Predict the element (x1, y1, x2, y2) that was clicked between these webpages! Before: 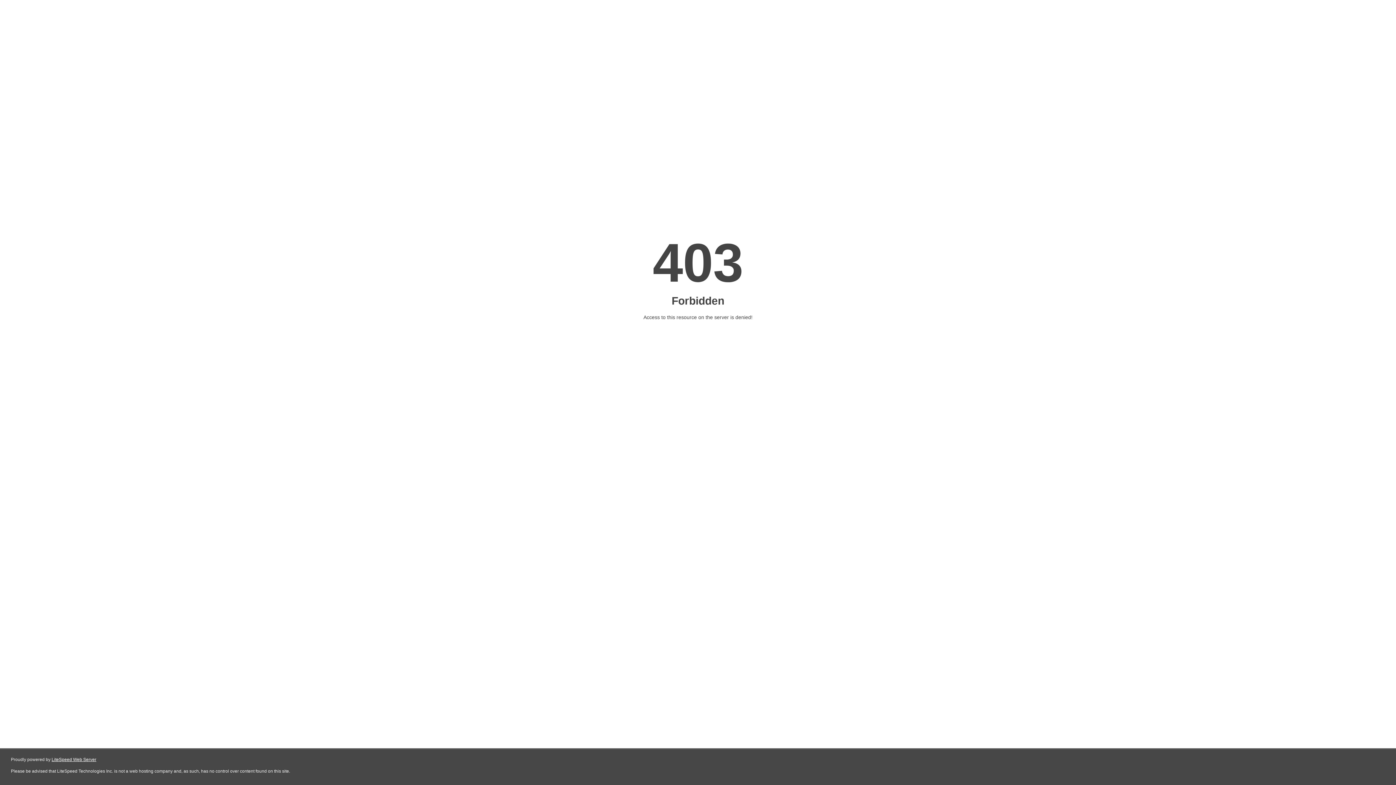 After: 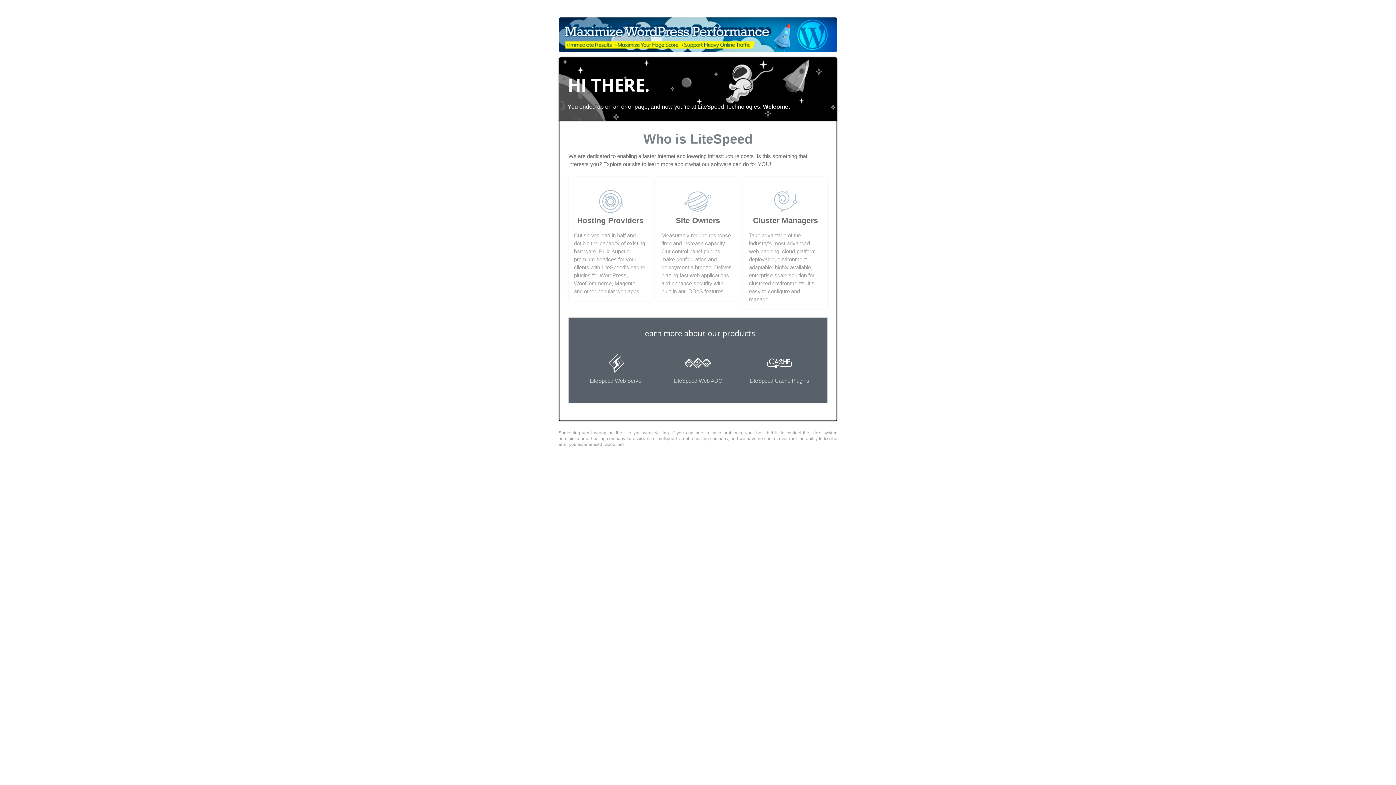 Action: label: LiteSpeed Web Server bbox: (51, 757, 96, 762)